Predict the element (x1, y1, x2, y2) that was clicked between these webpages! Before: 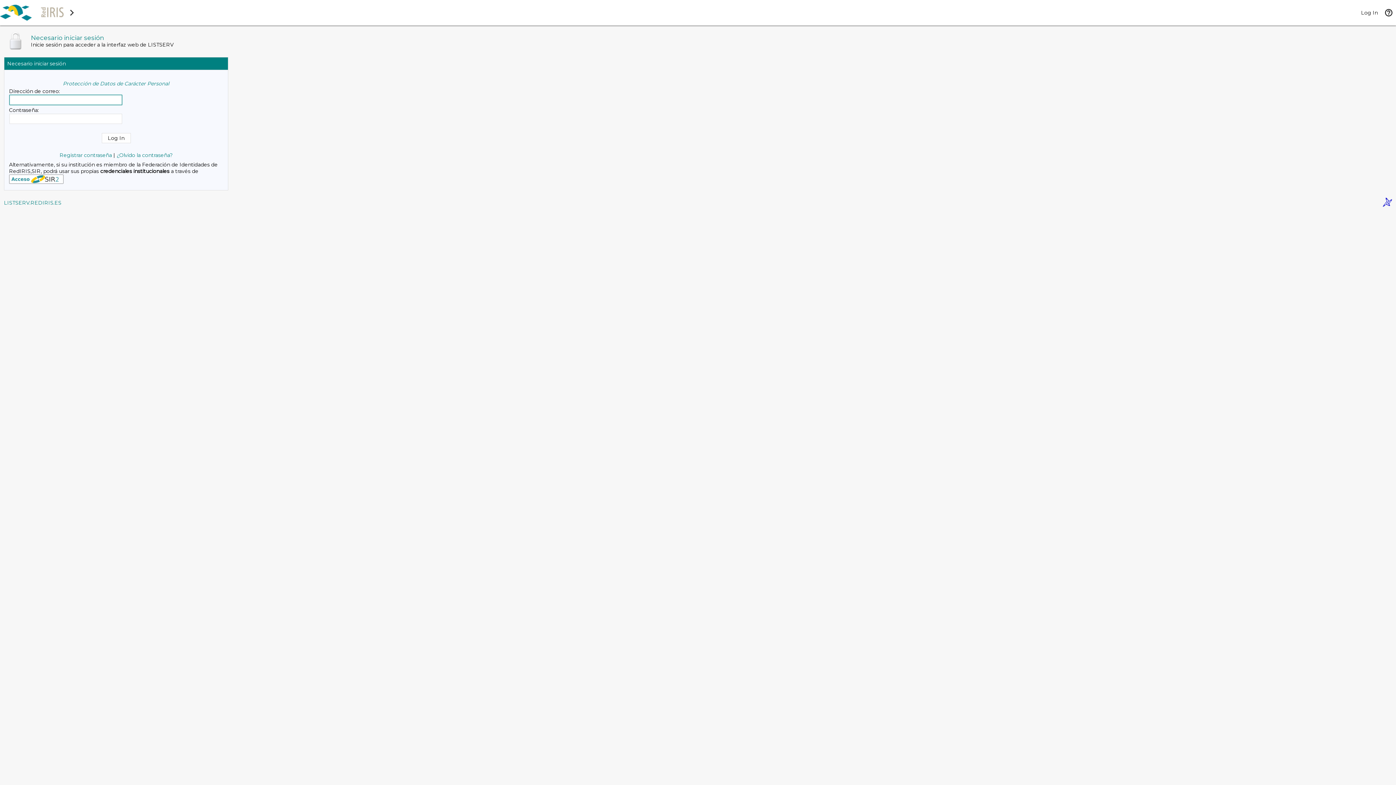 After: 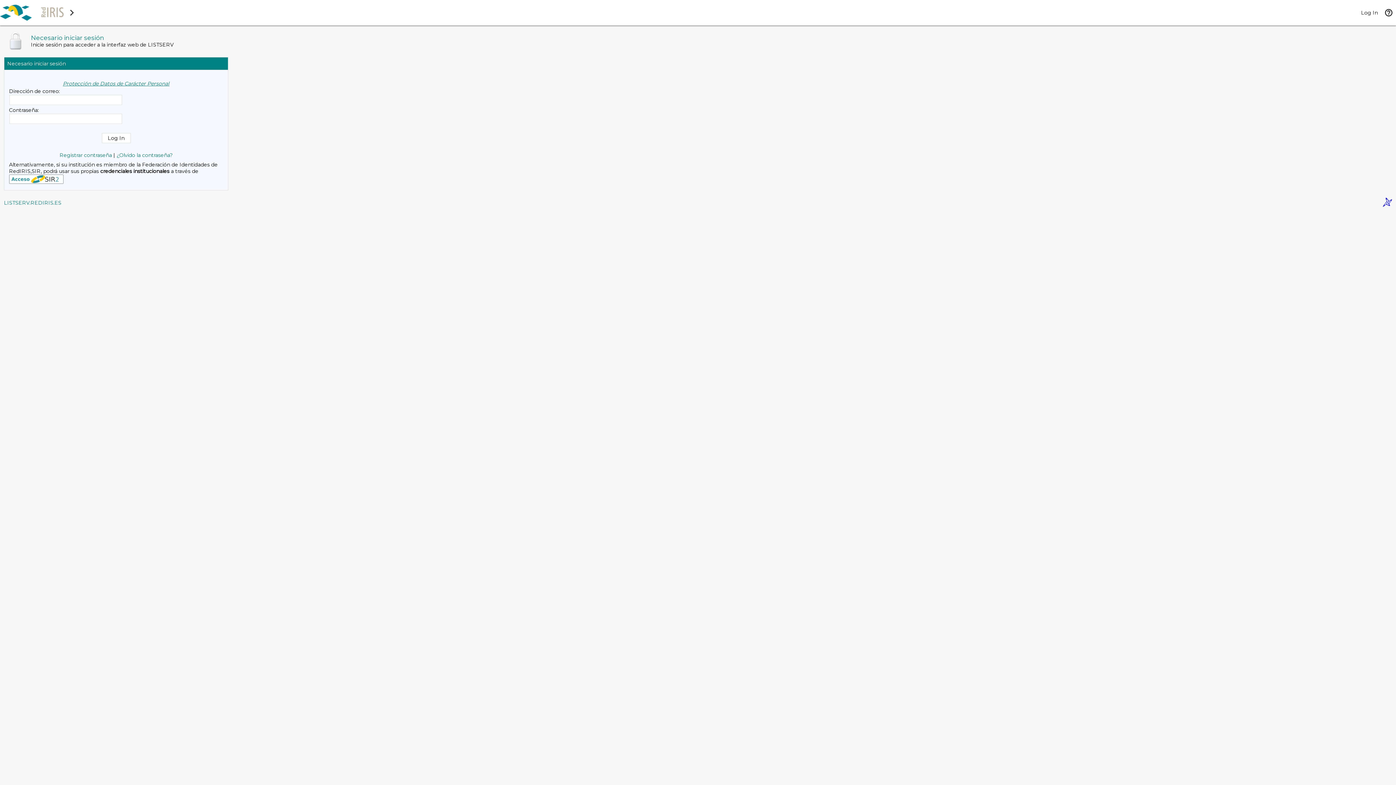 Action: bbox: (62, 80, 169, 86) label: Protección de Datos de Carácter Personal